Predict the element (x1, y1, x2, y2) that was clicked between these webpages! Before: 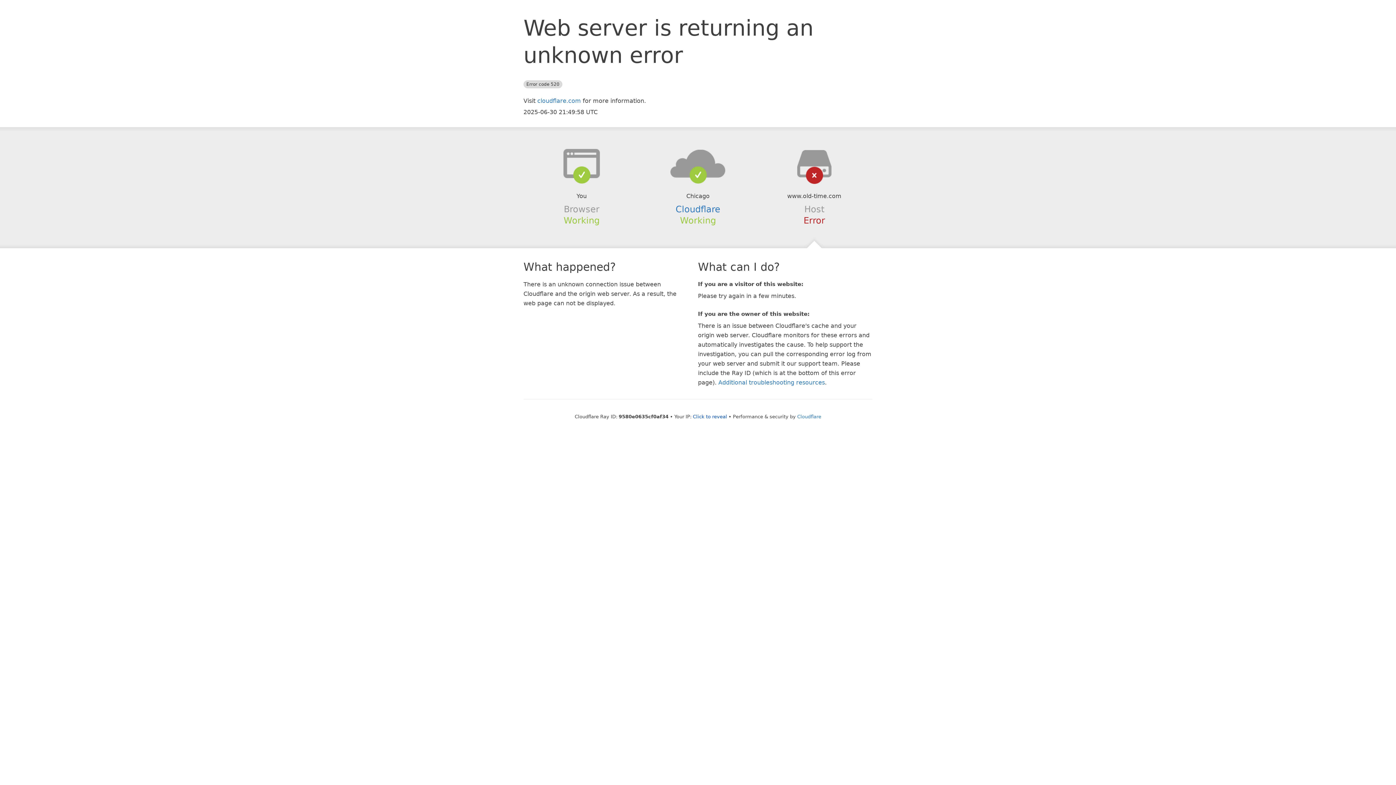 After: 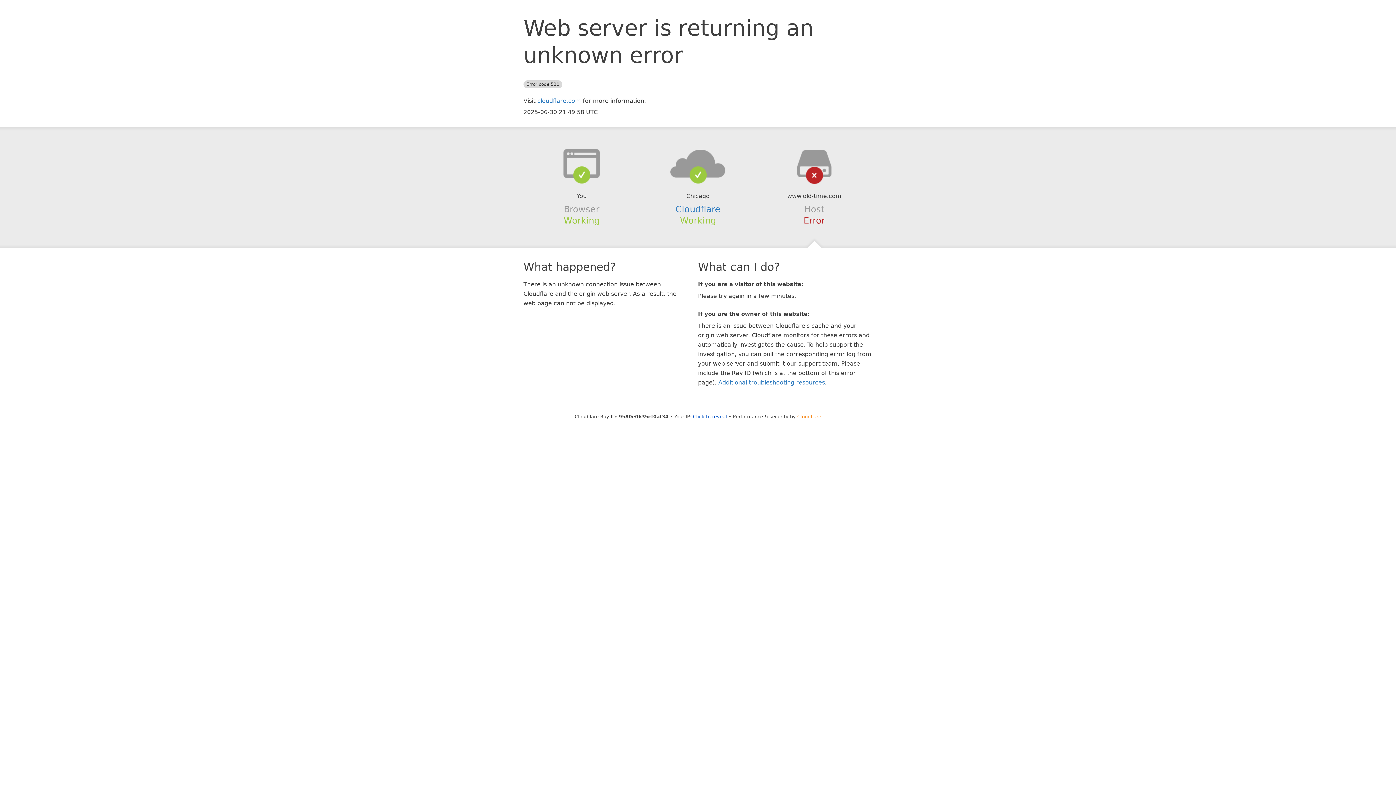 Action: label: Cloudflare bbox: (797, 414, 821, 419)